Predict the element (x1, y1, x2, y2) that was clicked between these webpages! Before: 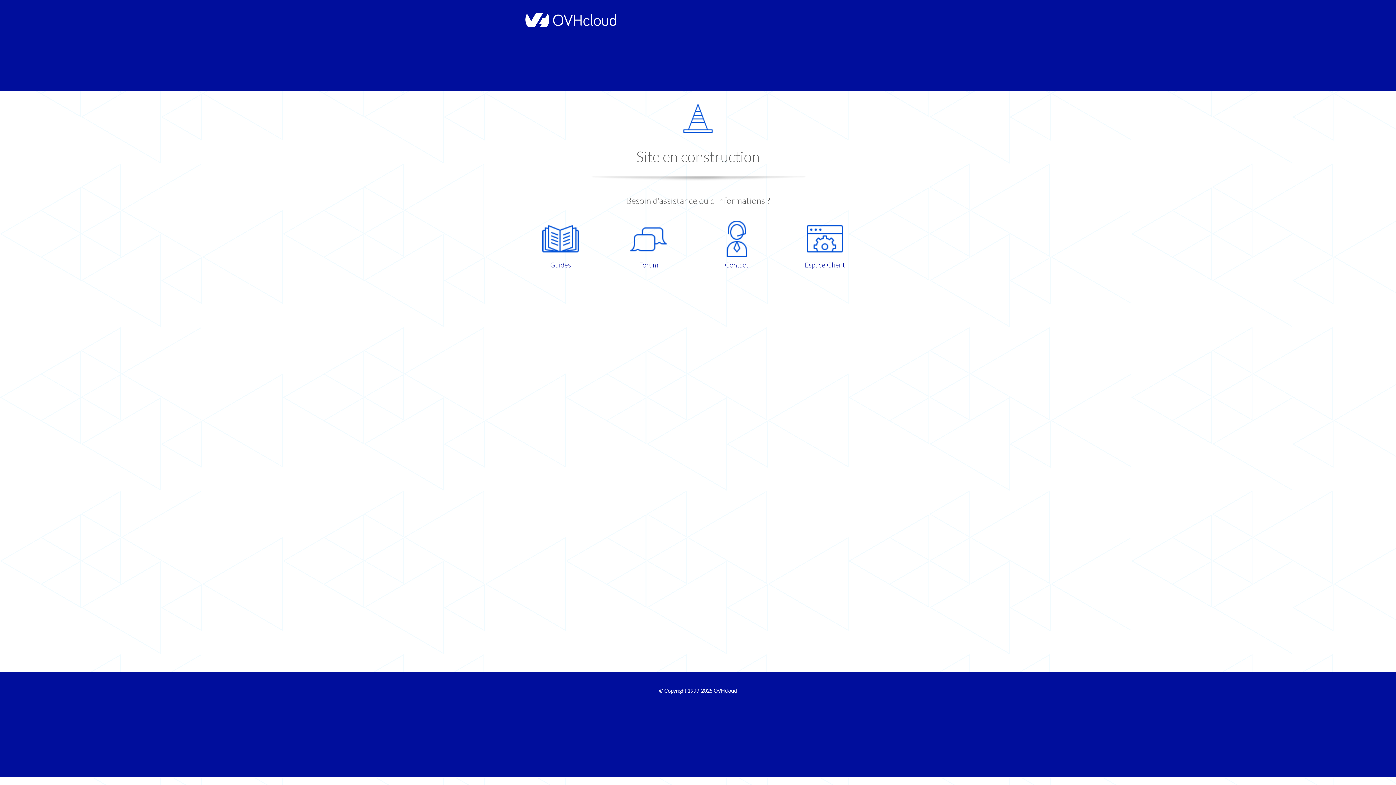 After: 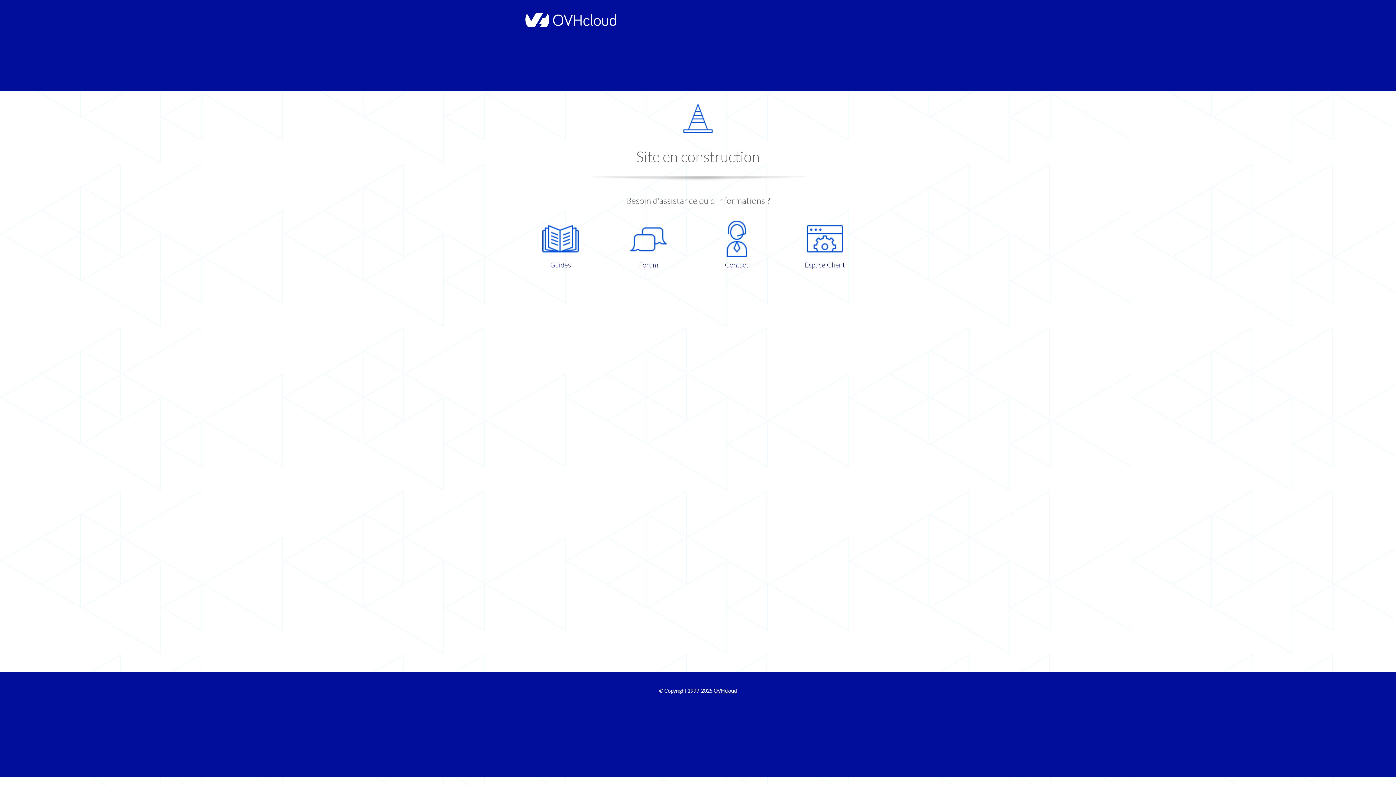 Action: bbox: (521, 220, 599, 270) label: Guides